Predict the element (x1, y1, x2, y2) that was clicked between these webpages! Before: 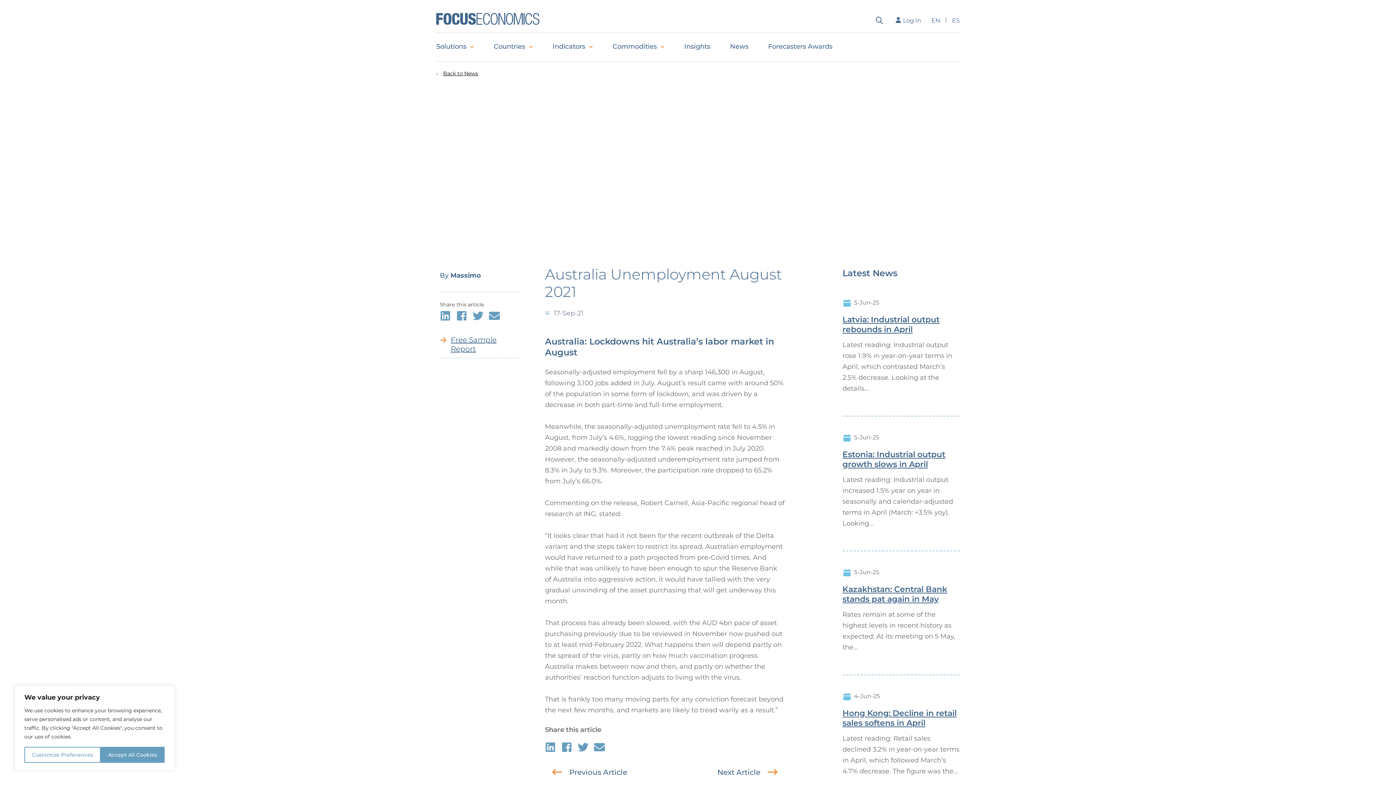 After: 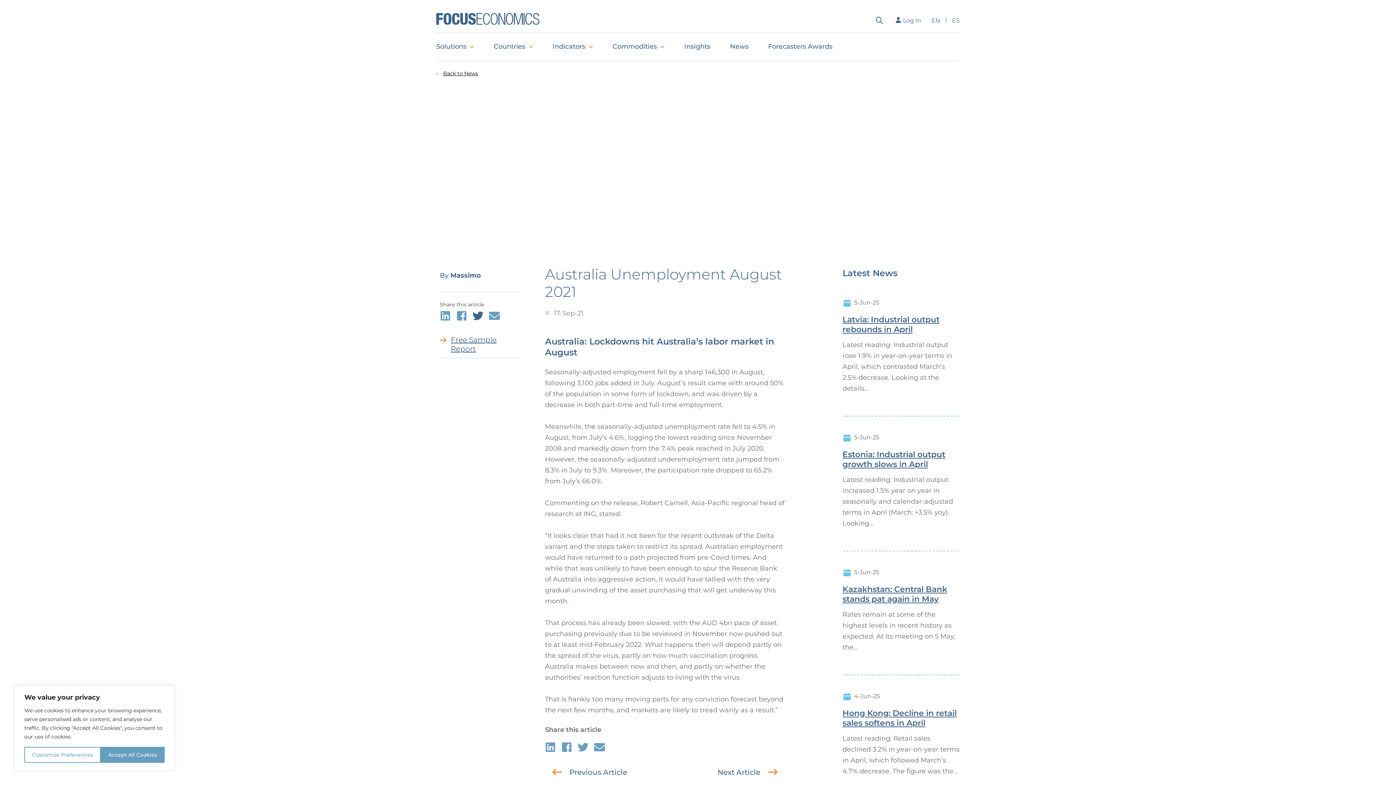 Action: bbox: (472, 309, 483, 320)